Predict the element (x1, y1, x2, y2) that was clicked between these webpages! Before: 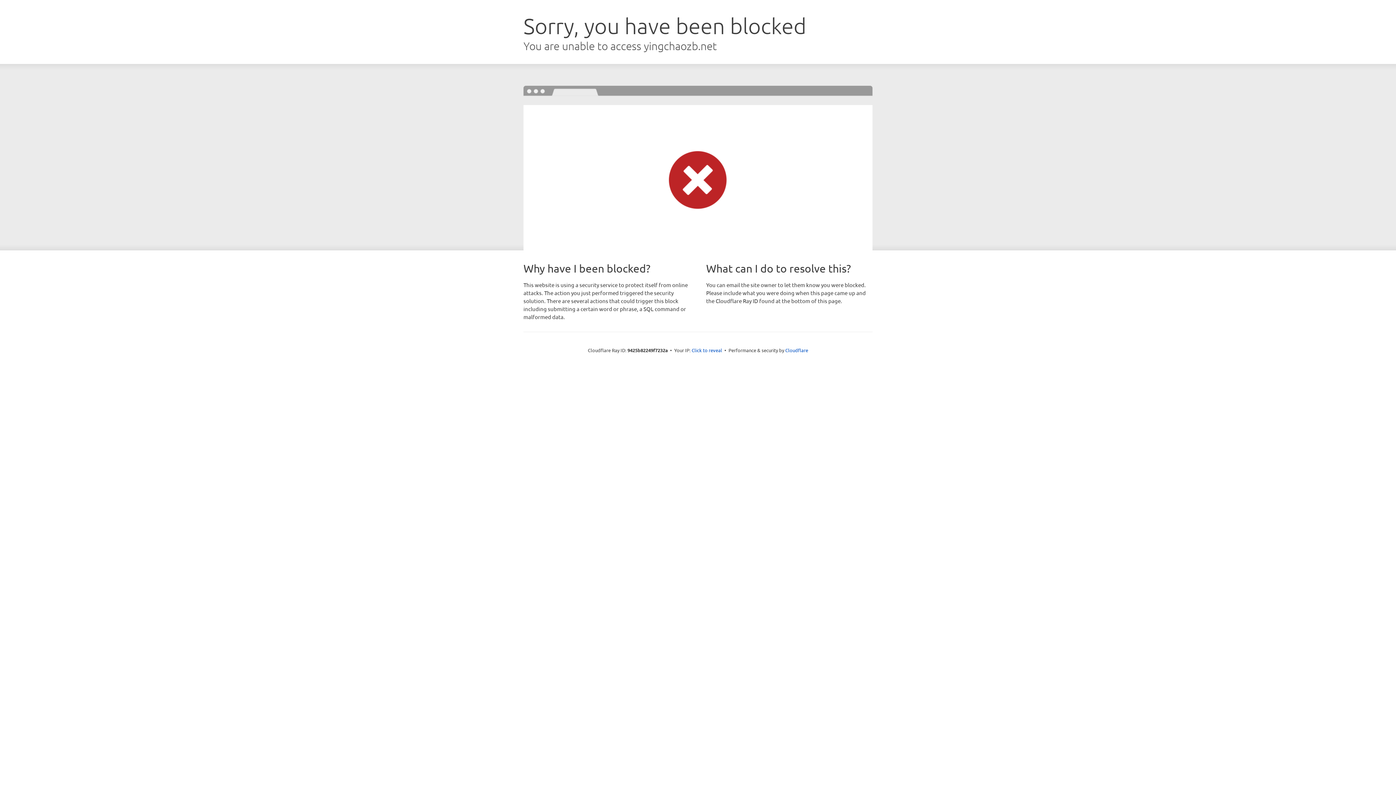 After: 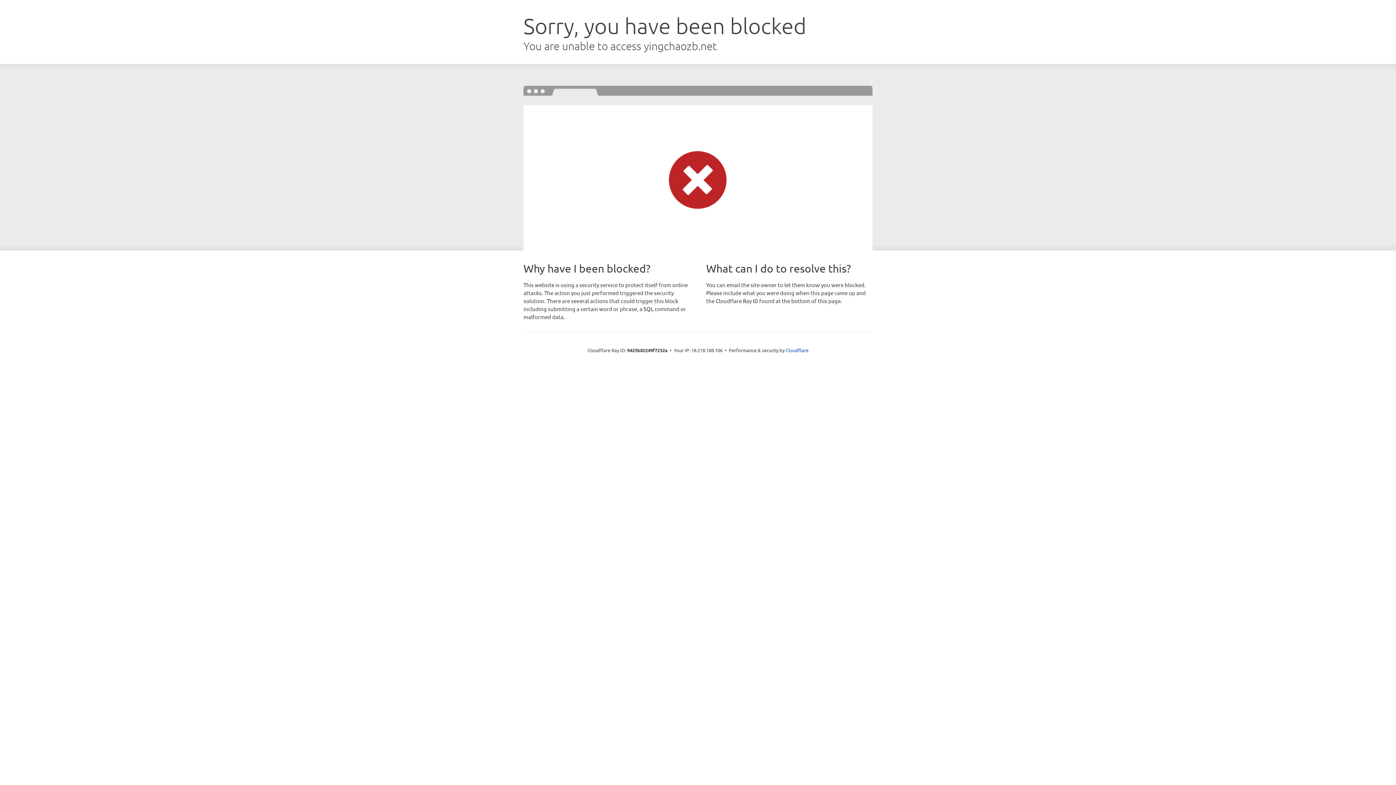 Action: label: Click to reveal bbox: (691, 346, 722, 353)